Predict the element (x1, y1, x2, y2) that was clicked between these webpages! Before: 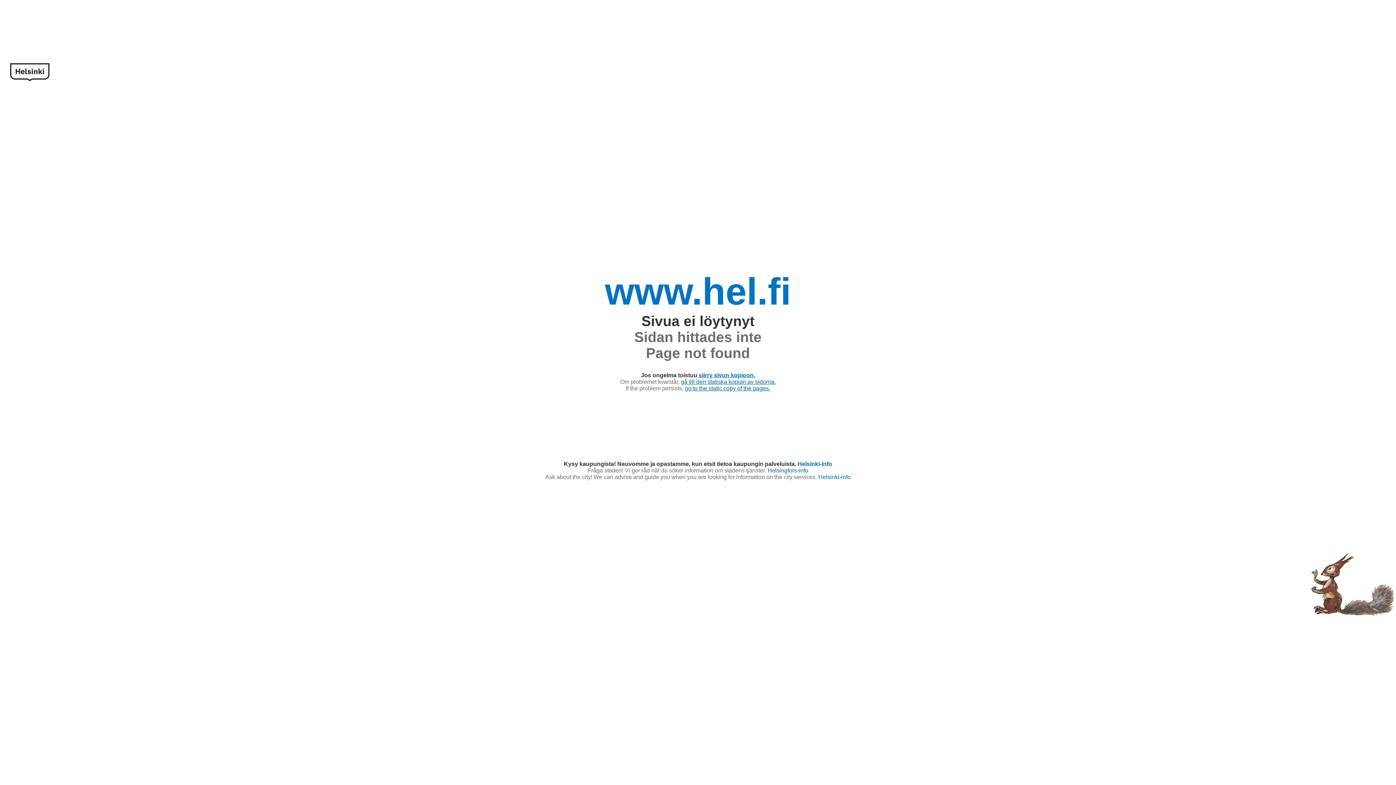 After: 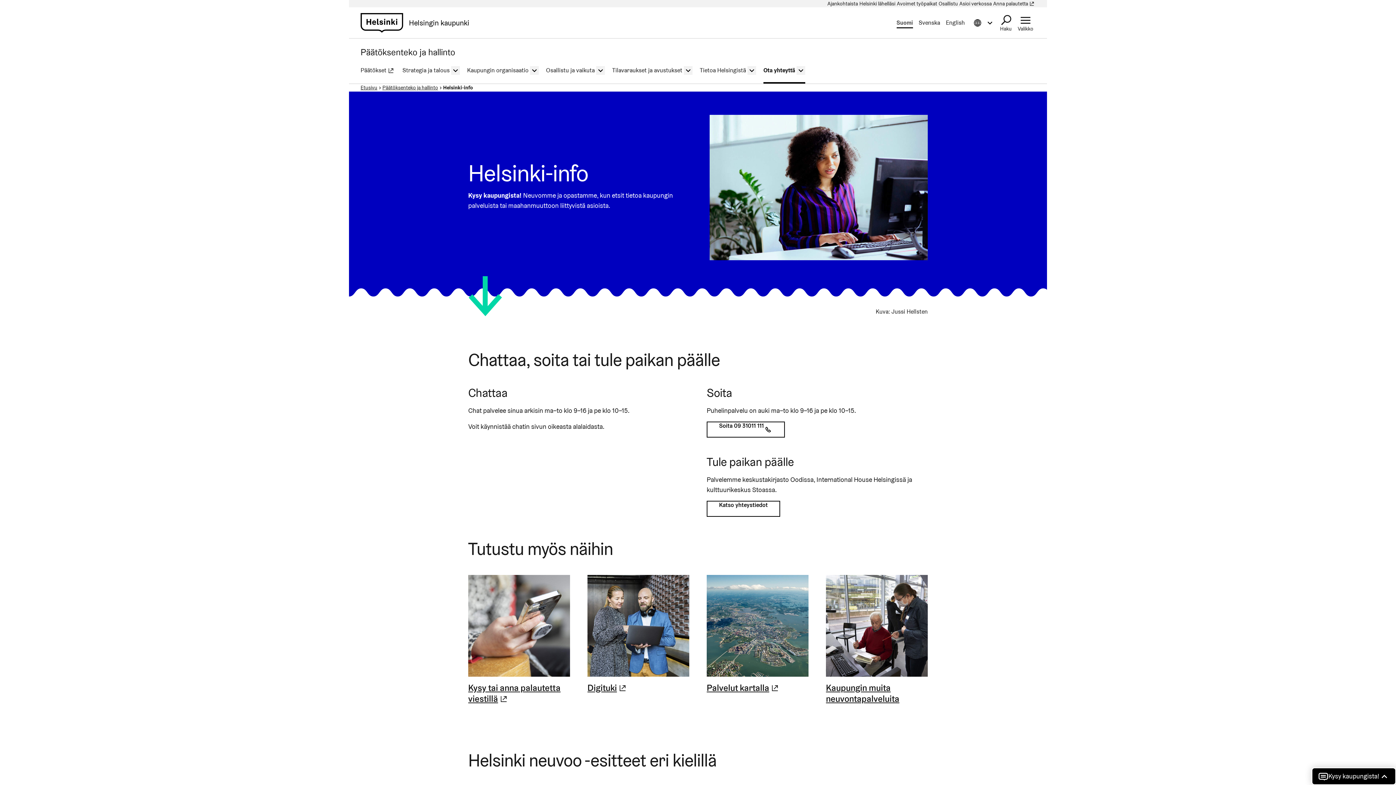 Action: bbox: (797, 461, 832, 467) label: Helsinki-info